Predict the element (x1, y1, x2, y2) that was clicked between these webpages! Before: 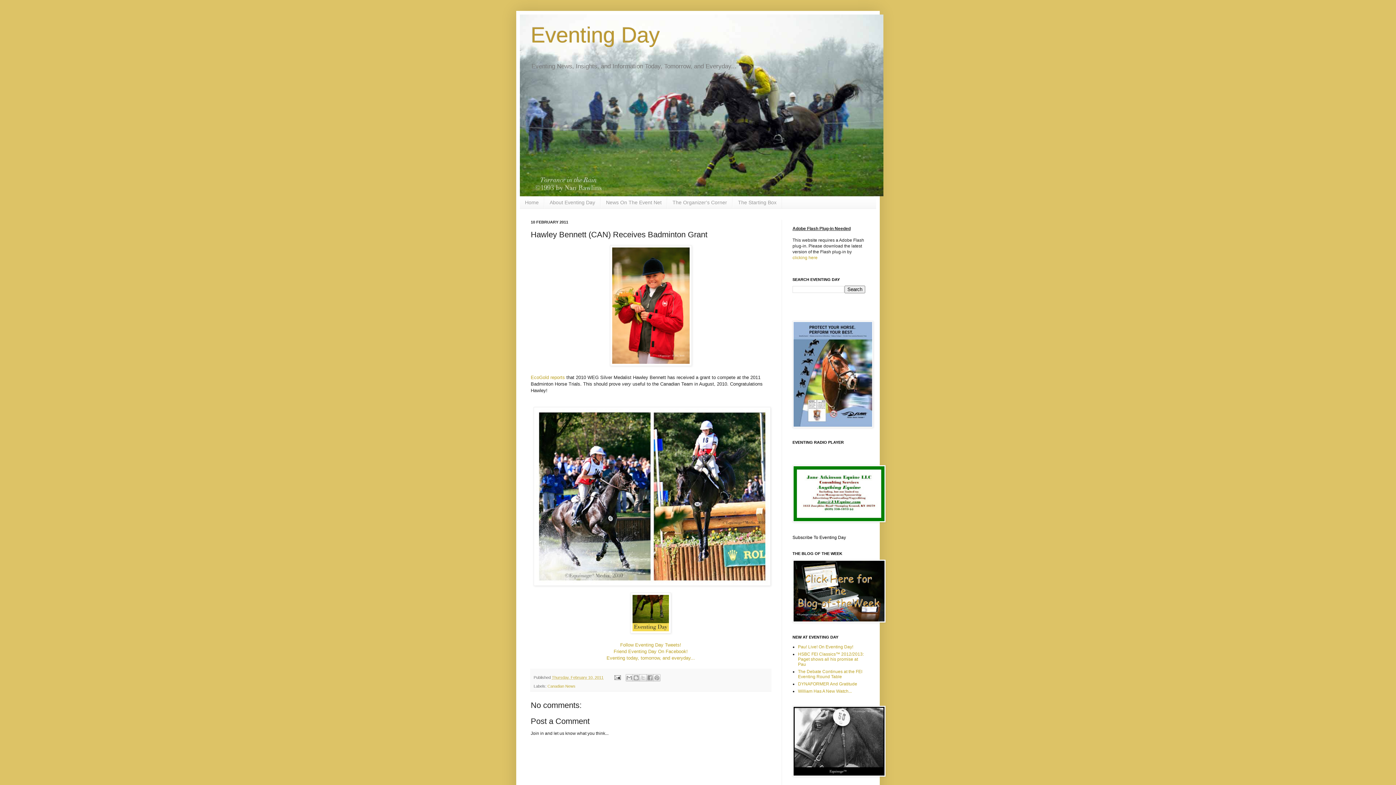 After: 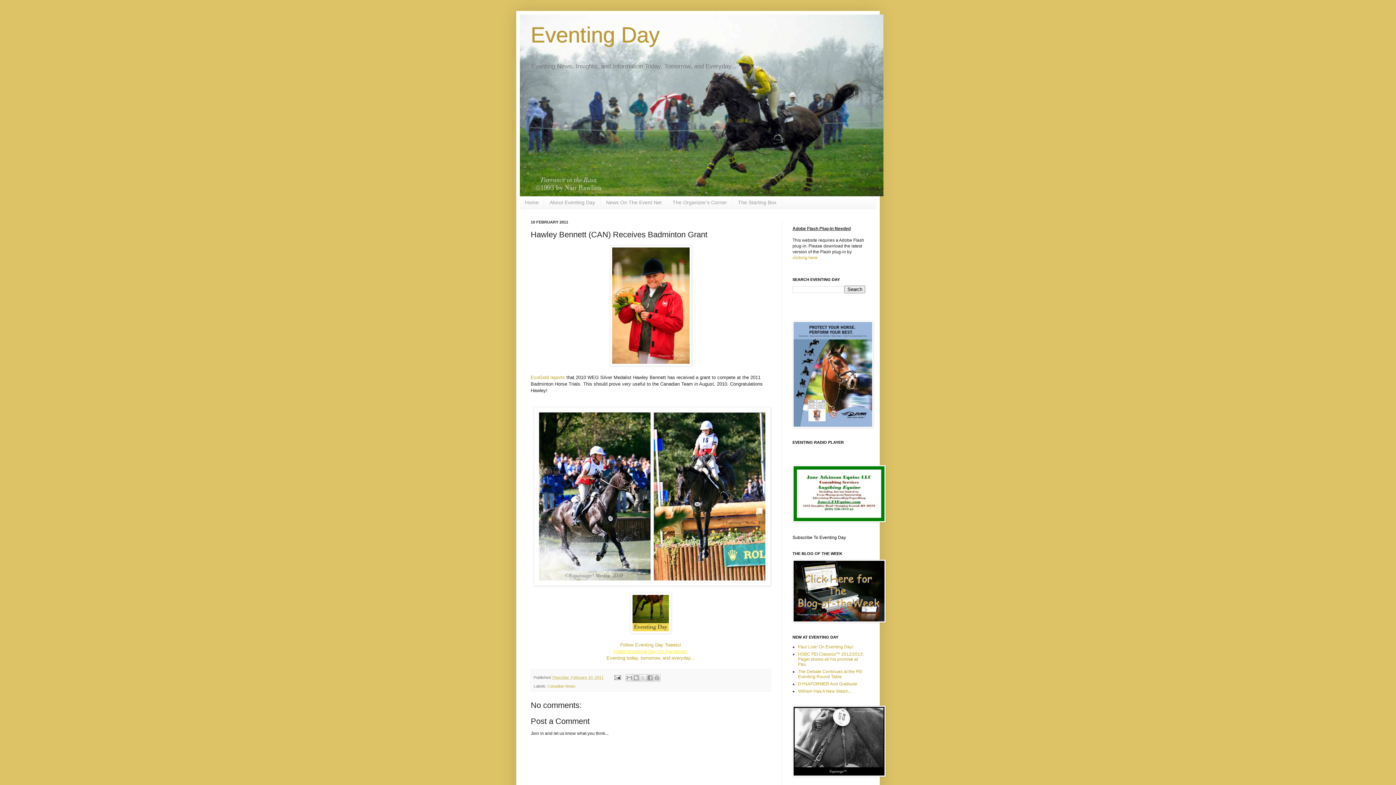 Action: label: Friend Eventing Day On Facebook! bbox: (613, 648, 688, 654)